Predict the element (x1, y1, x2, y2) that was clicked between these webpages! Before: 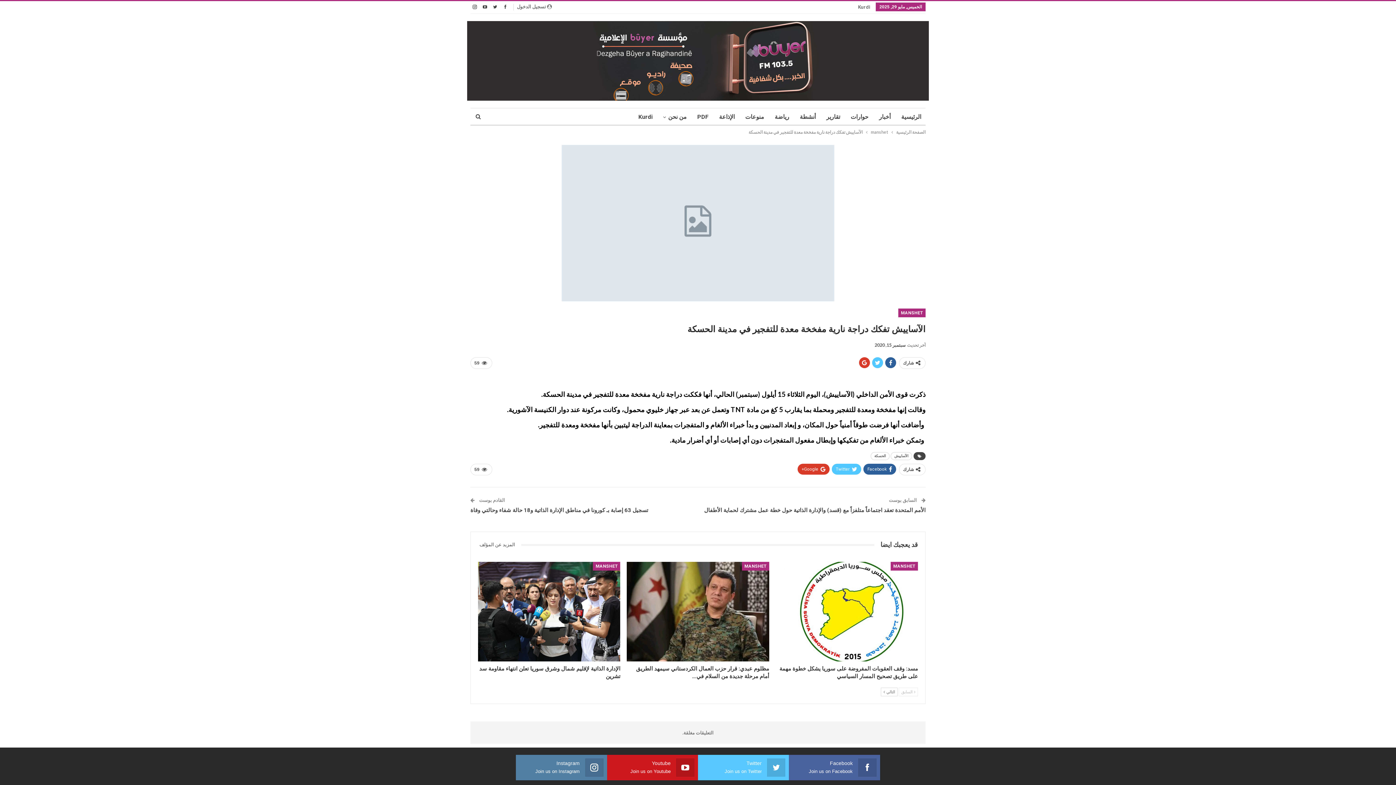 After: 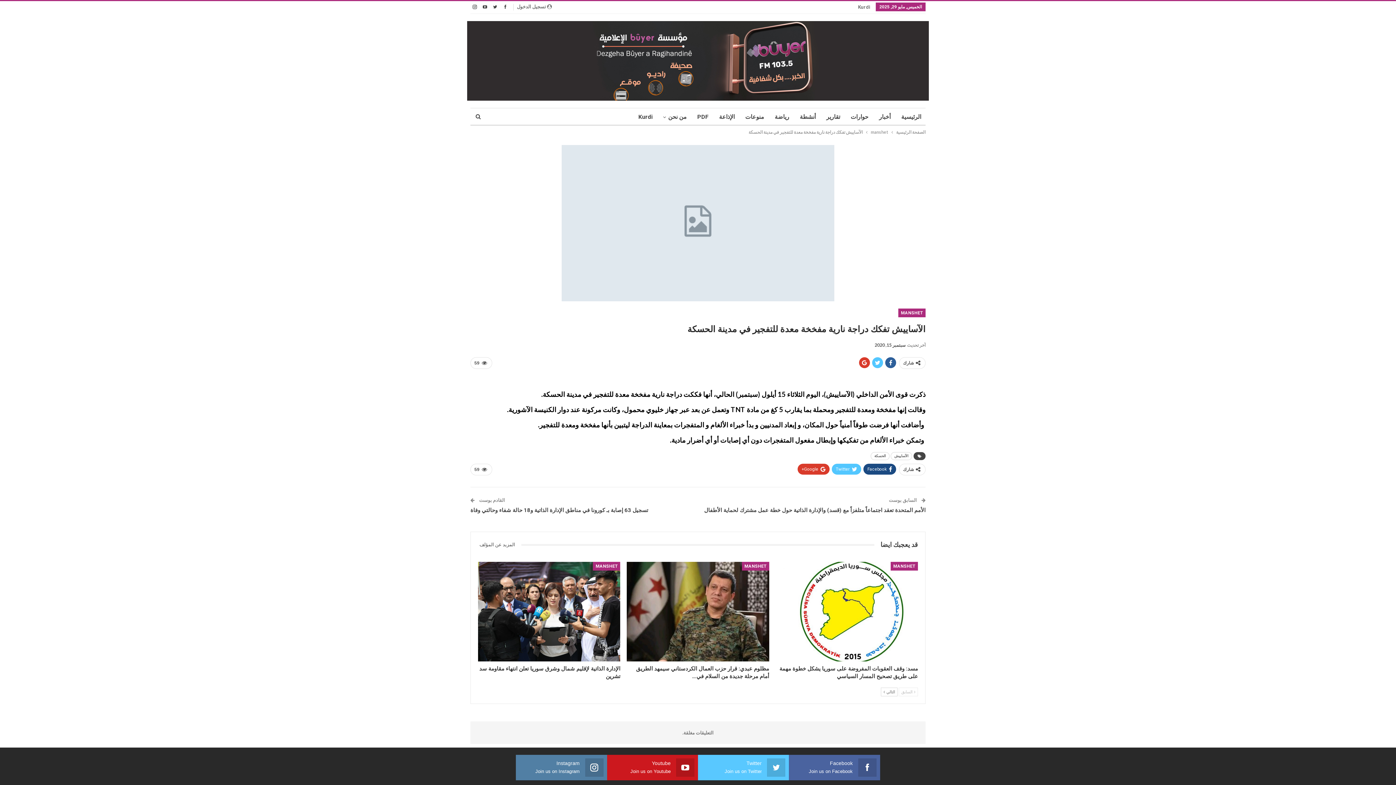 Action: bbox: (863, 464, 896, 474) label: Facebook